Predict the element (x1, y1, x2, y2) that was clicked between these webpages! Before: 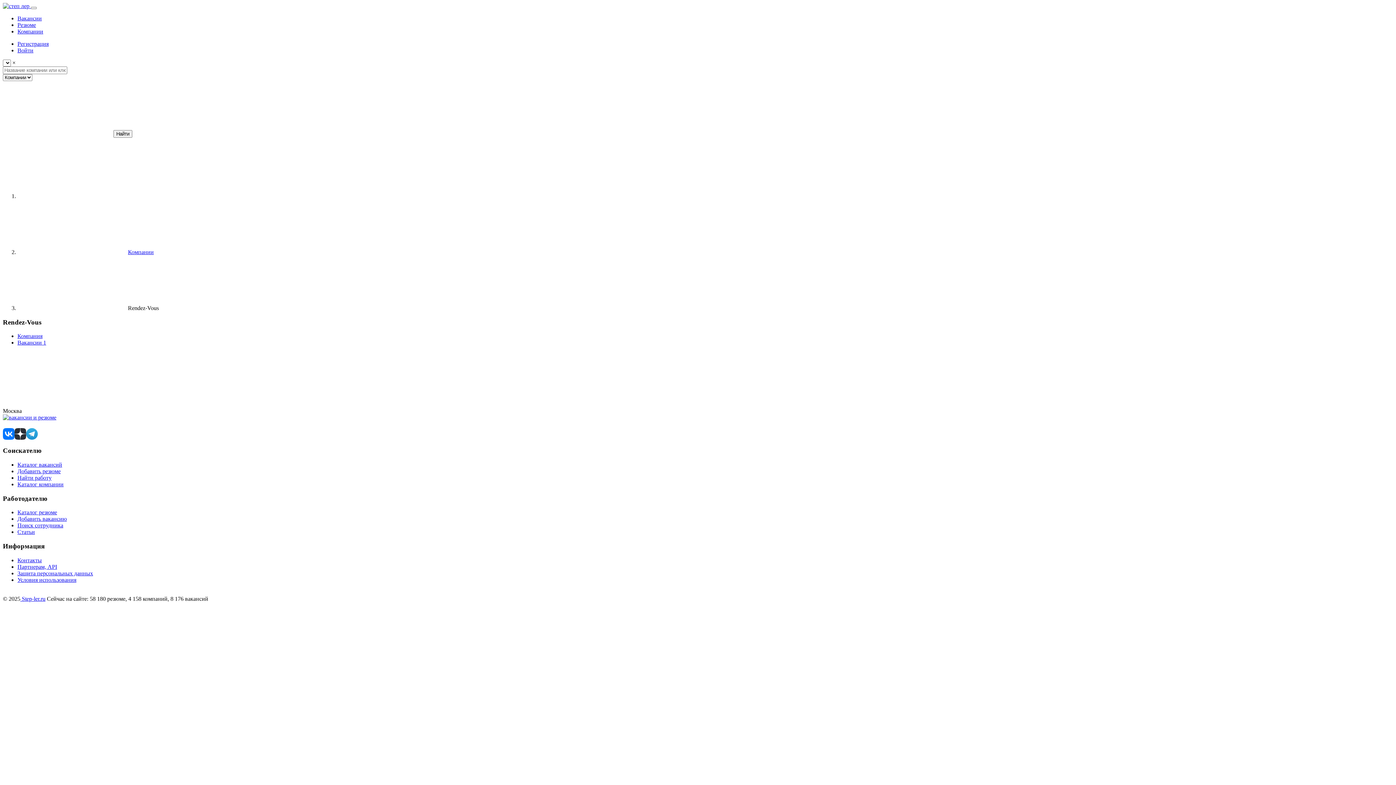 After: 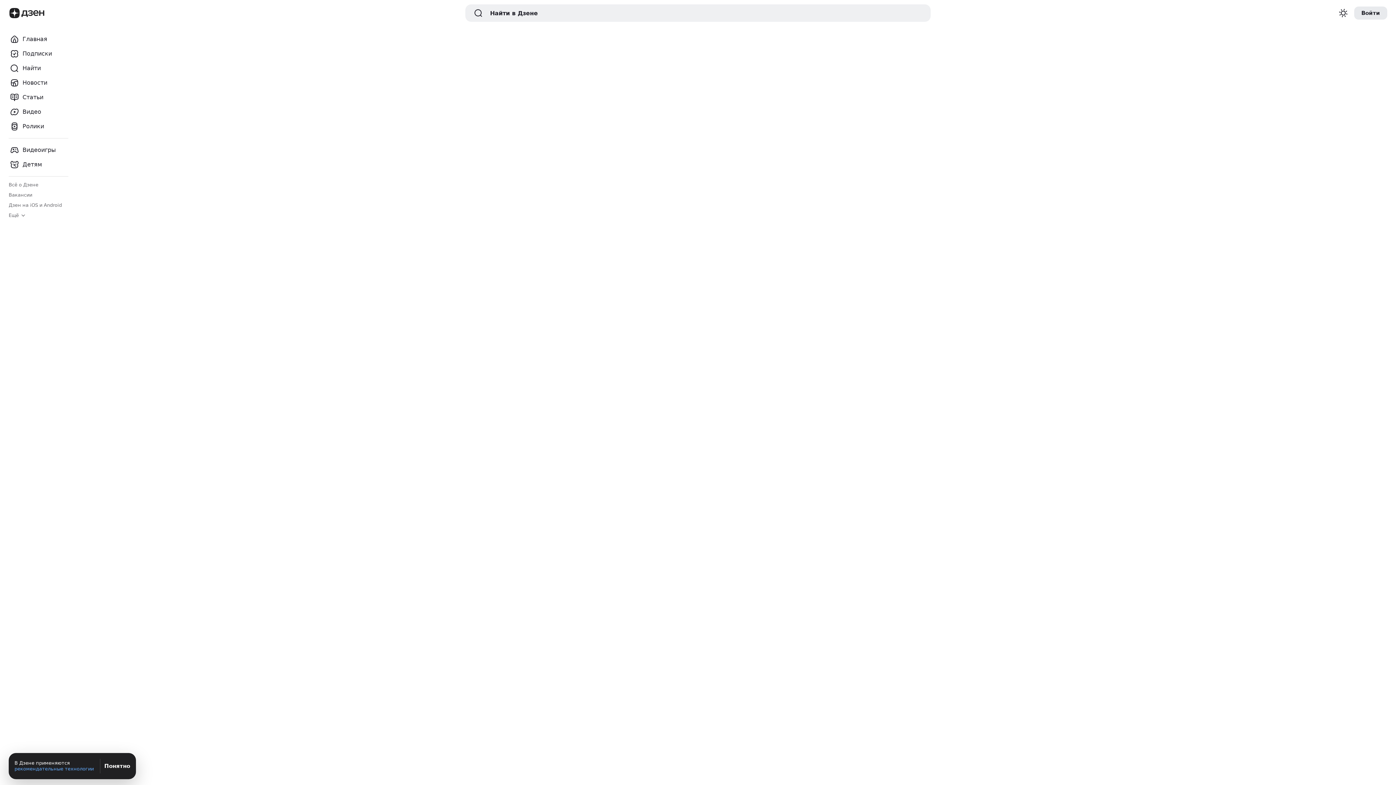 Action: bbox: (14, 428, 26, 440)